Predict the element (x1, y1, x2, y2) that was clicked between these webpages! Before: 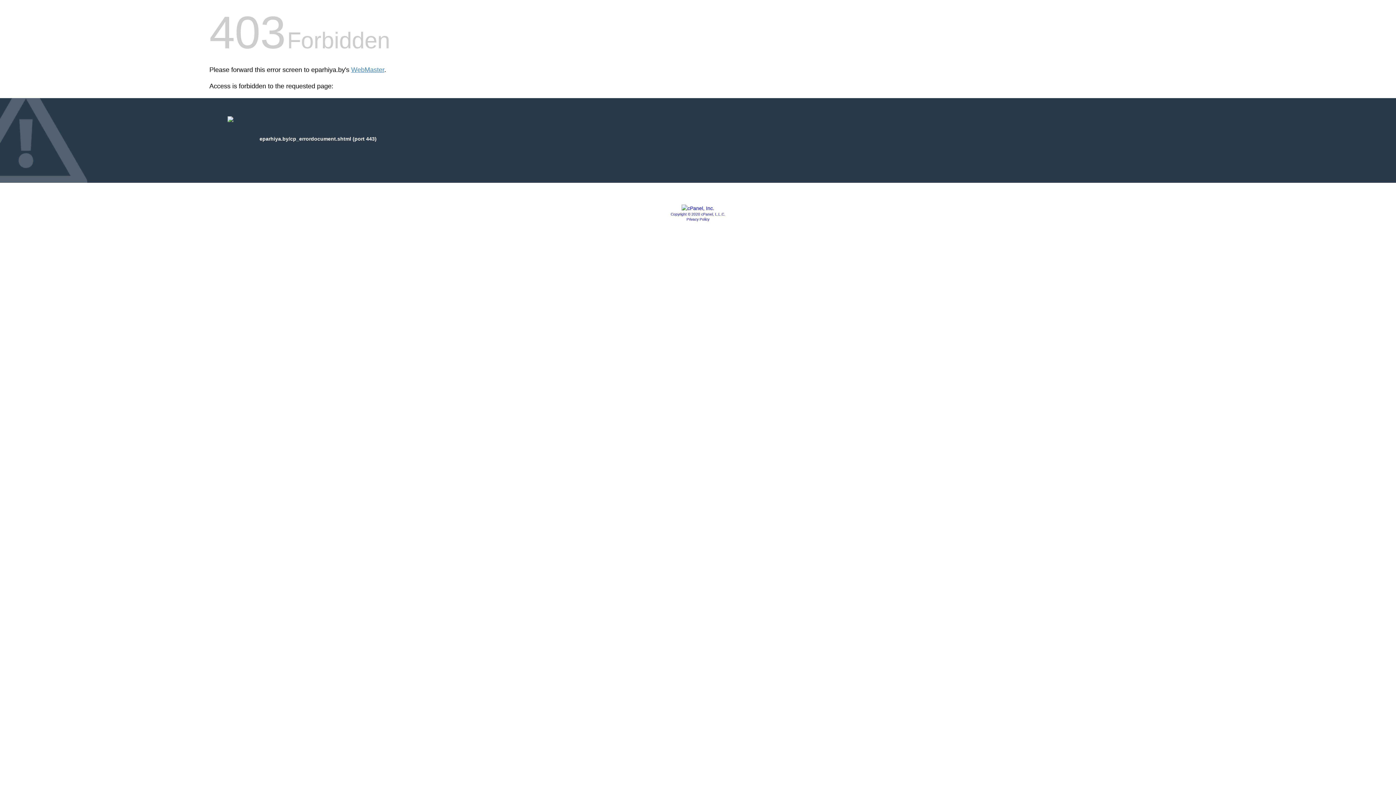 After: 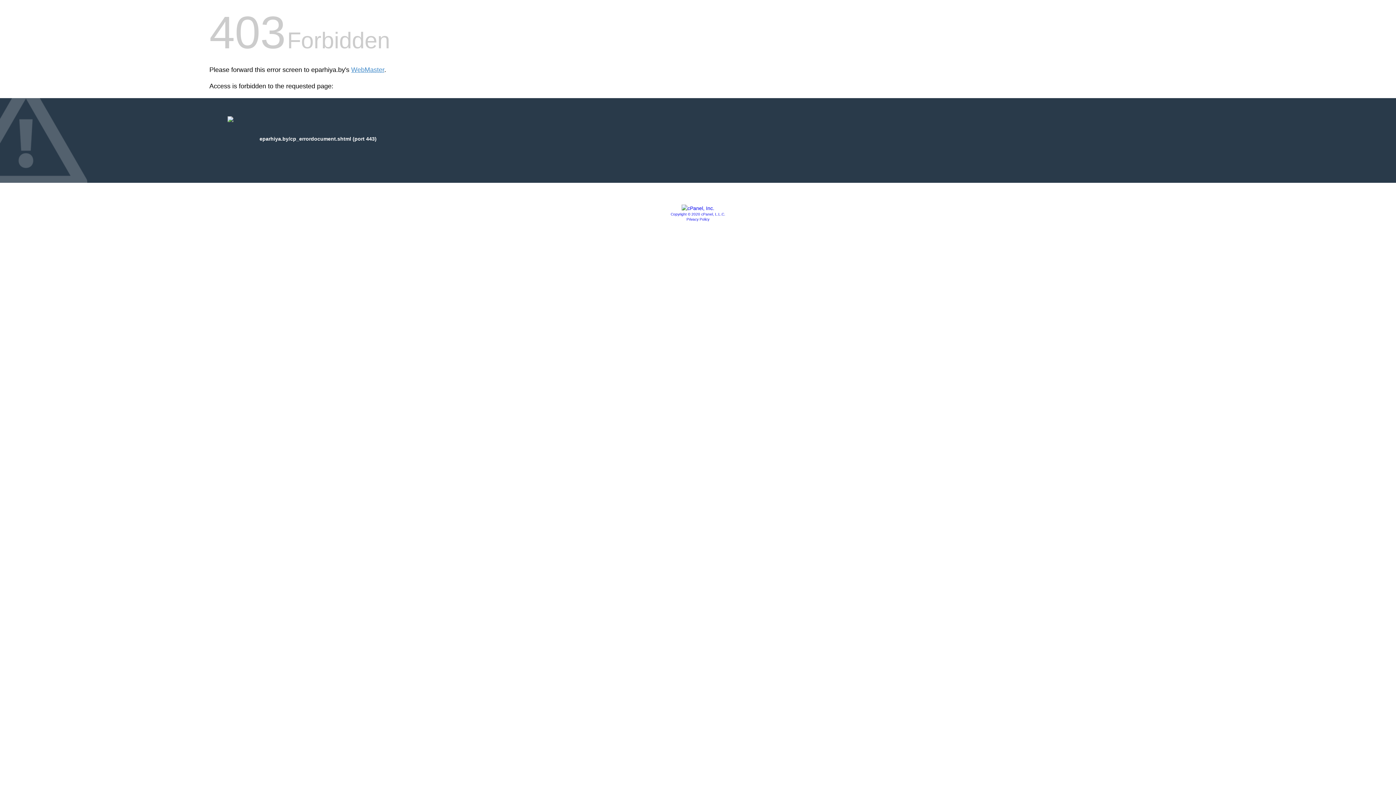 Action: bbox: (681, 205, 714, 211)